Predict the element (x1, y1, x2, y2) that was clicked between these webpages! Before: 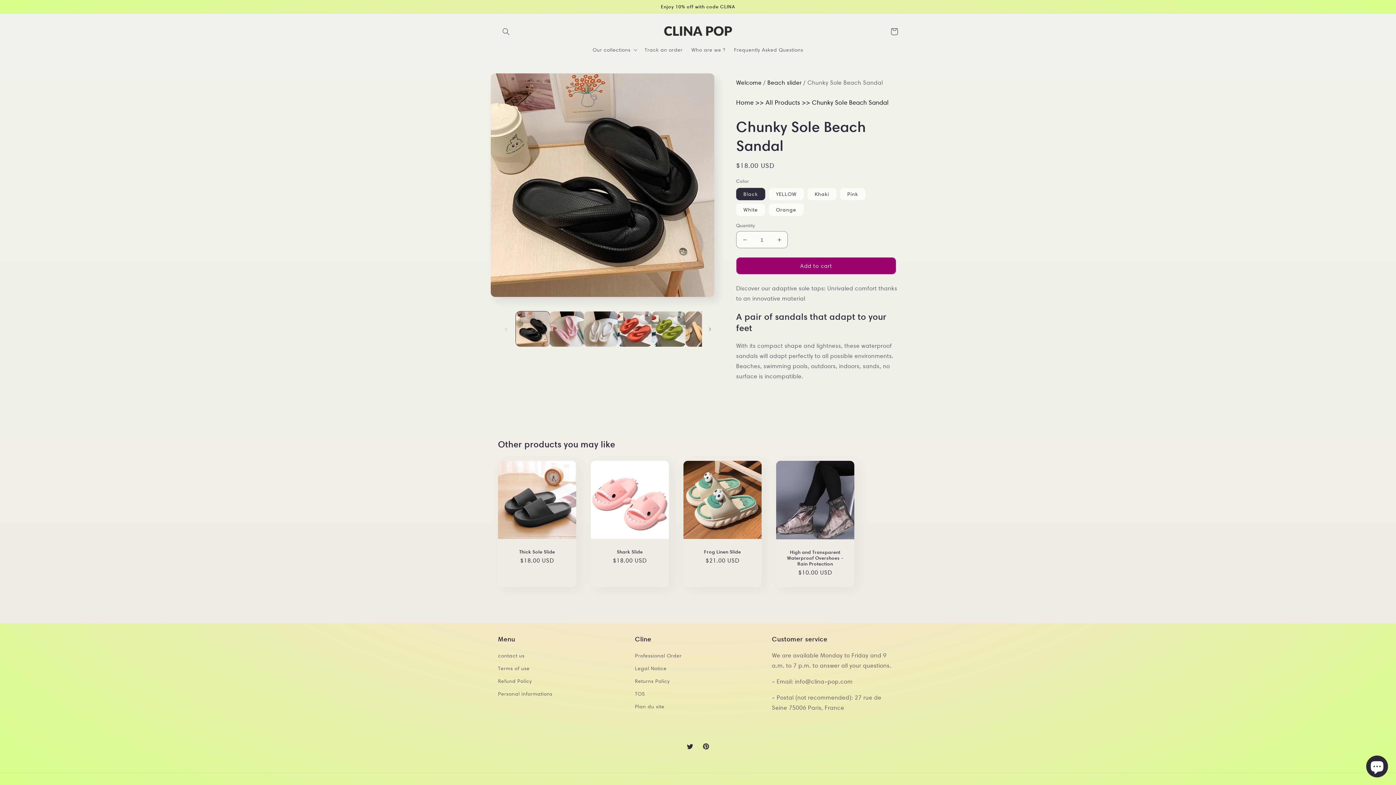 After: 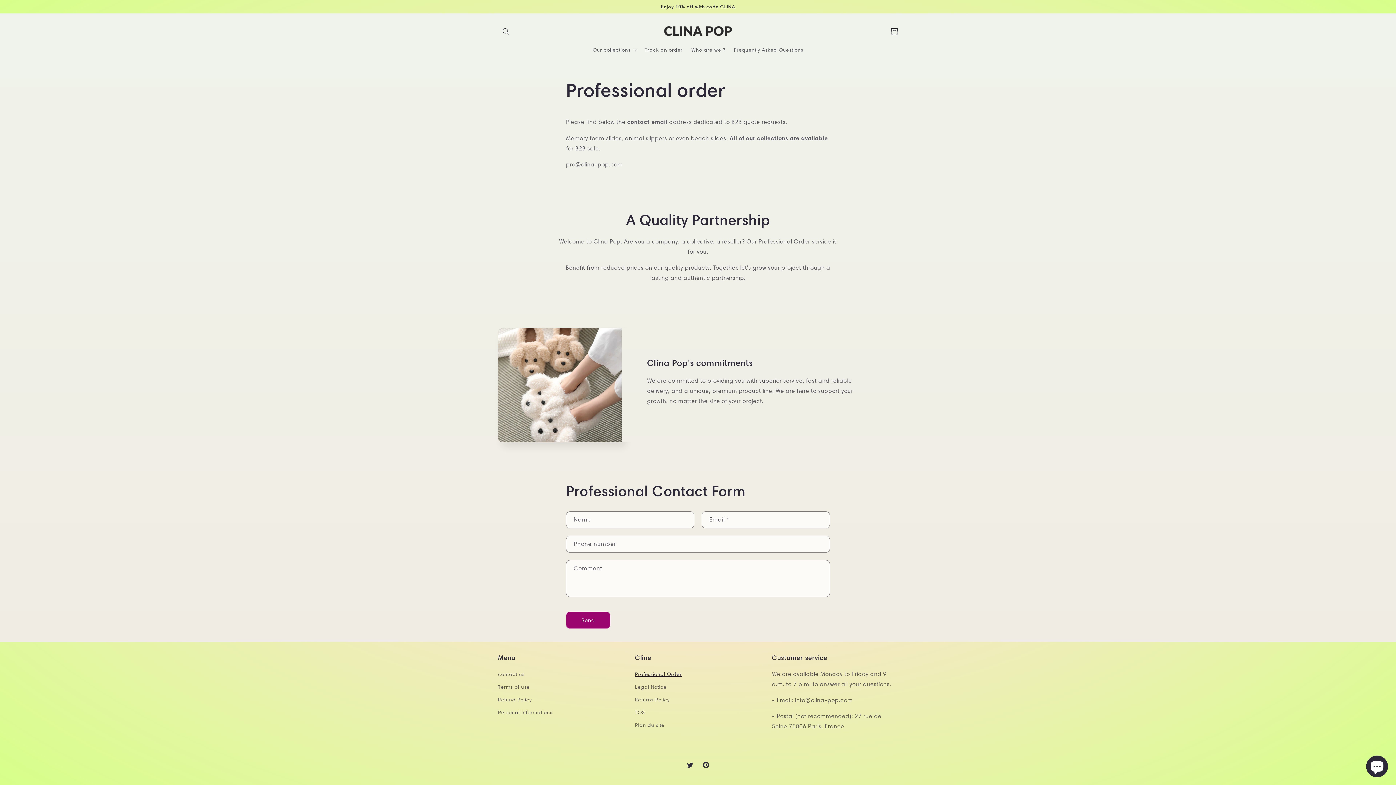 Action: bbox: (635, 651, 681, 662) label: Professional Order